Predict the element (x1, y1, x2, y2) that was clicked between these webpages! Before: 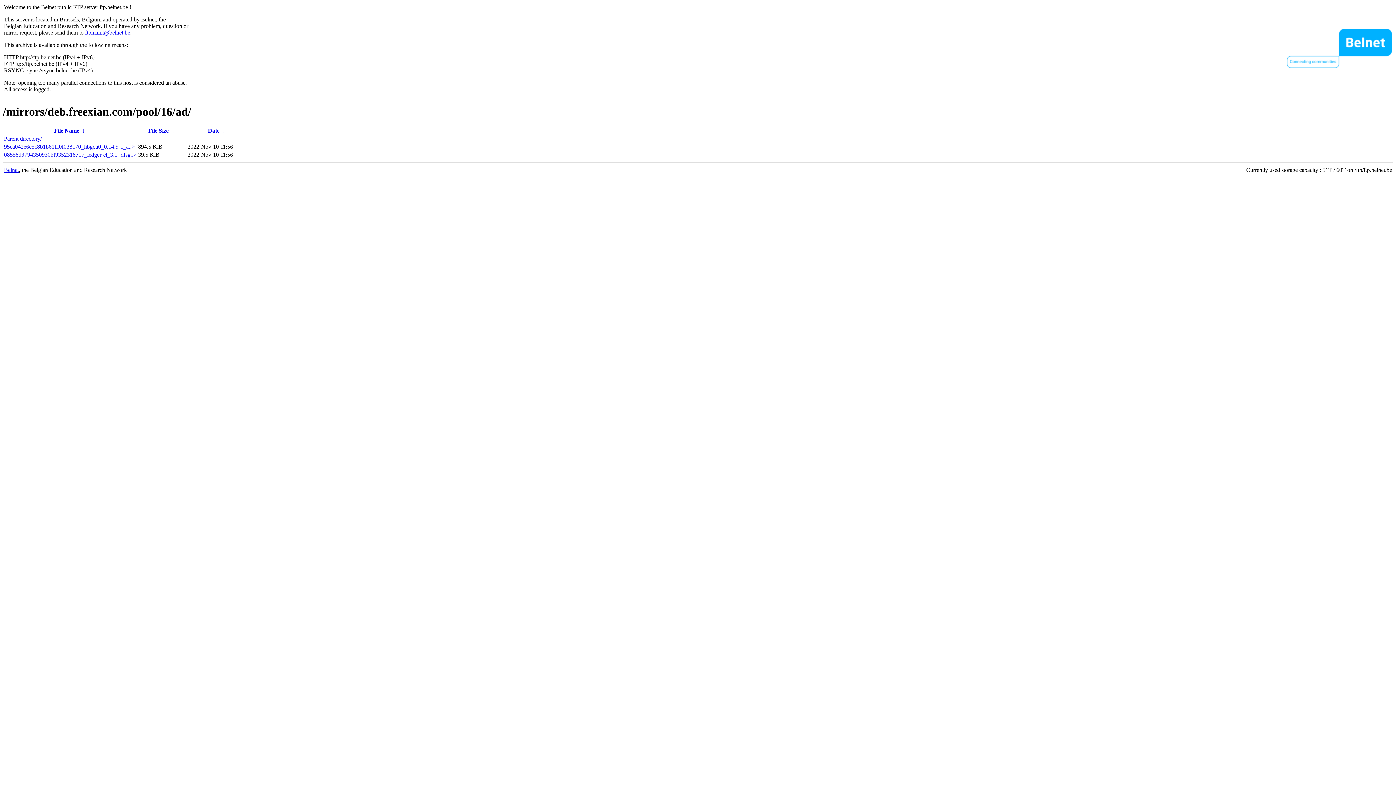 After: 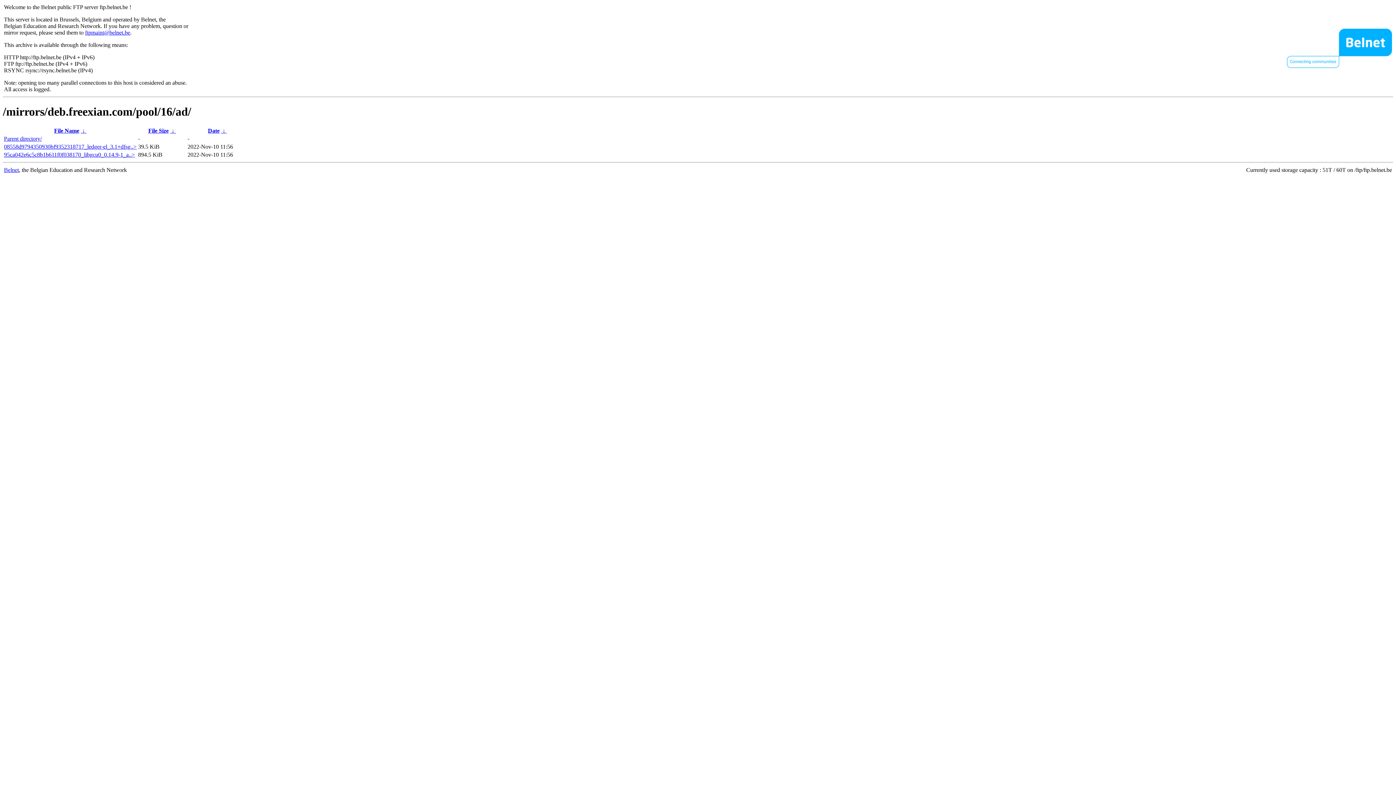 Action: bbox: (208, 127, 219, 133) label: Date